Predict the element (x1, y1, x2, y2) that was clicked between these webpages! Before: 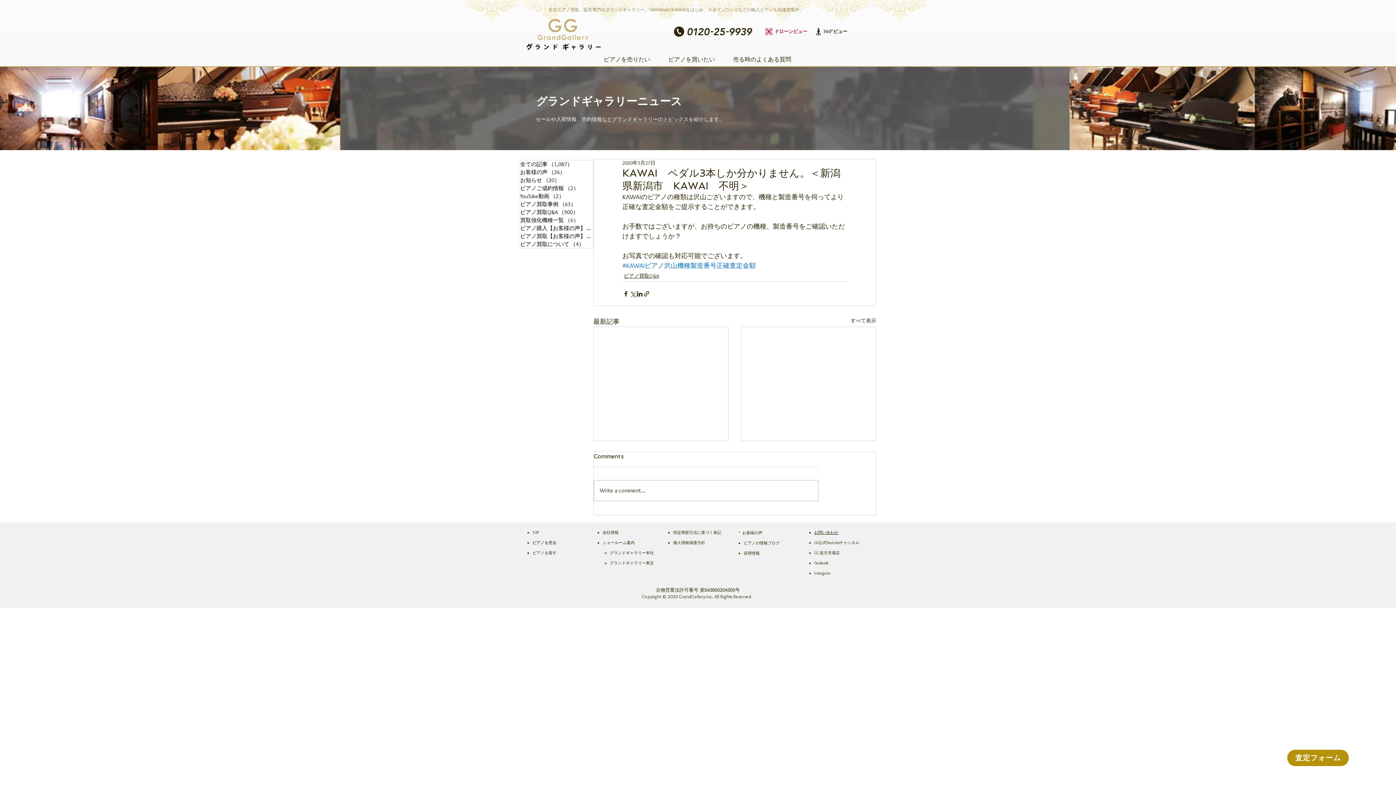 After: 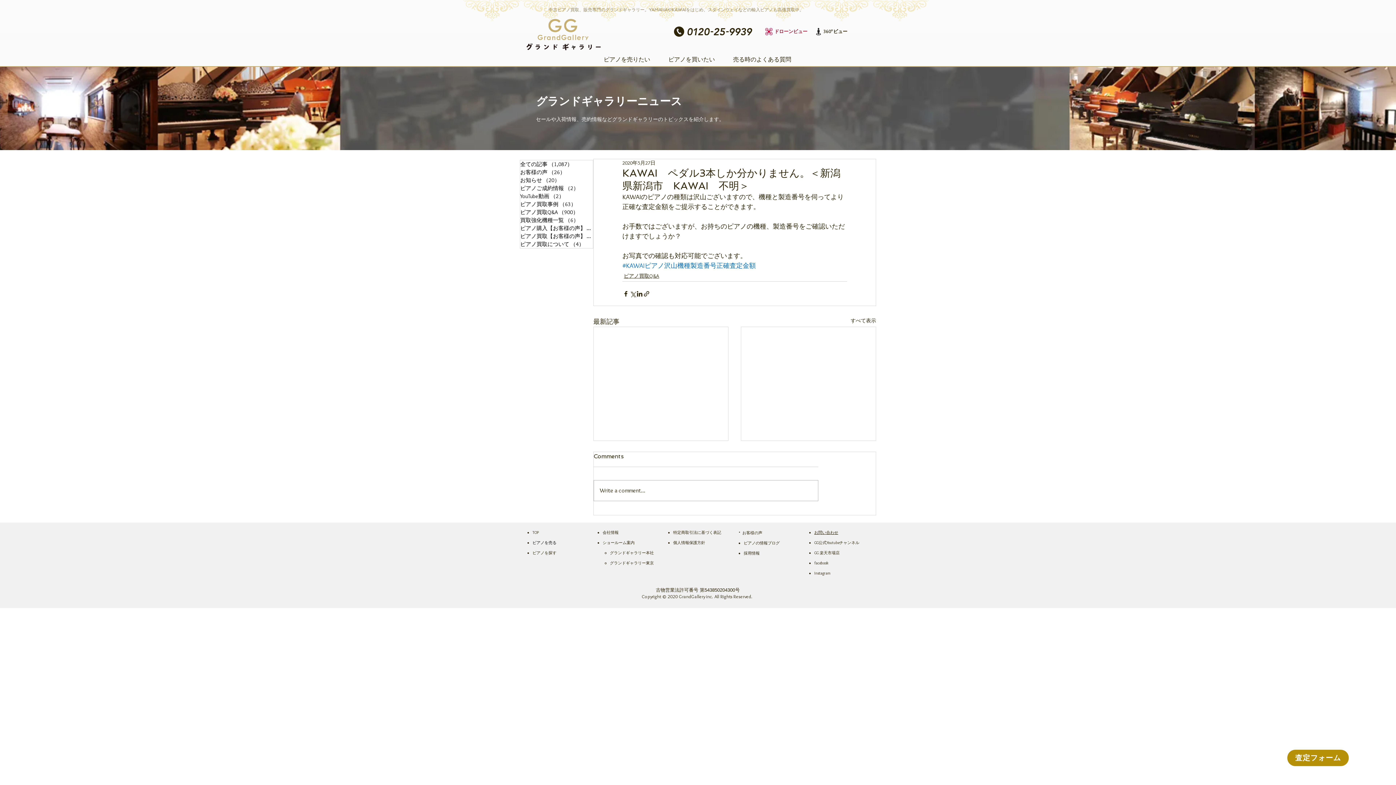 Action: label: 特定商取引法に基づく表記 bbox: (673, 530, 721, 535)